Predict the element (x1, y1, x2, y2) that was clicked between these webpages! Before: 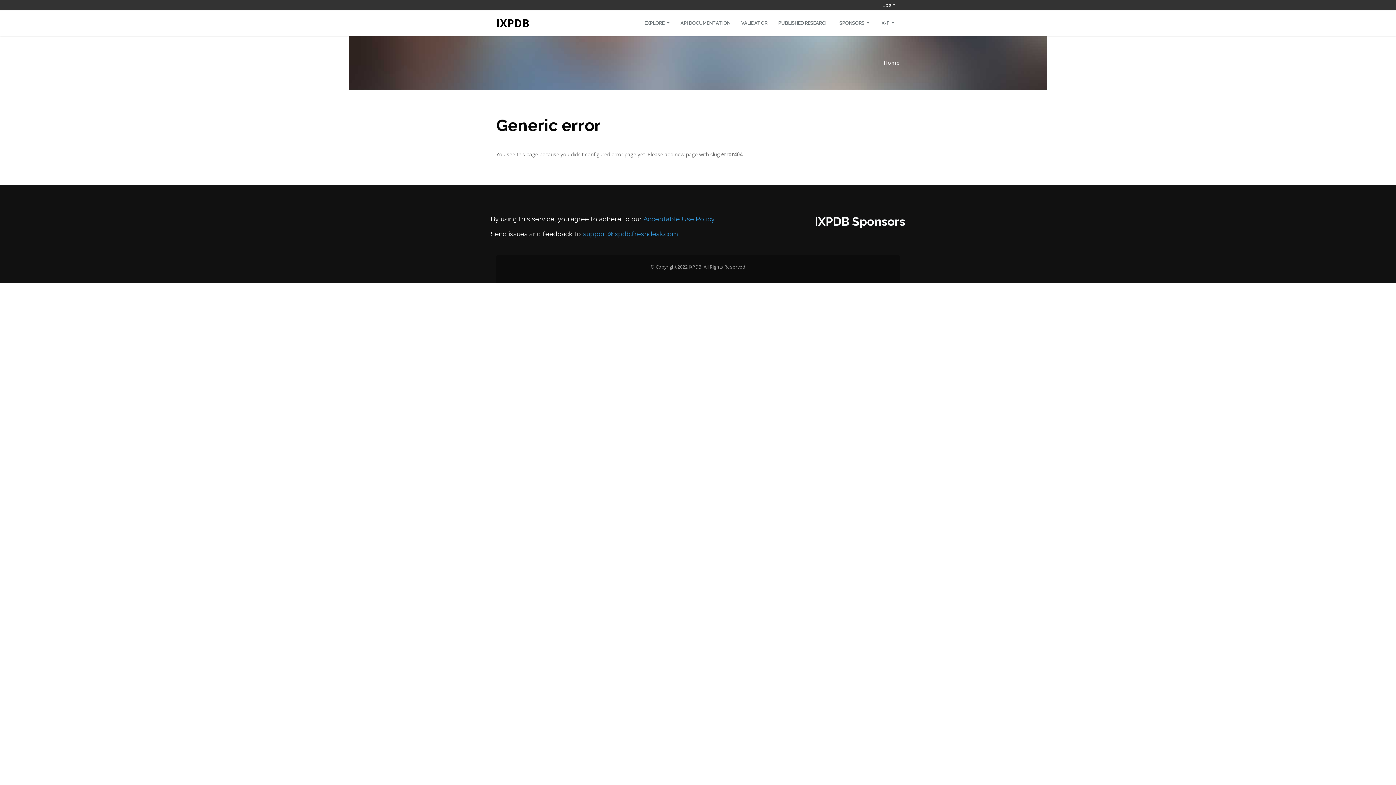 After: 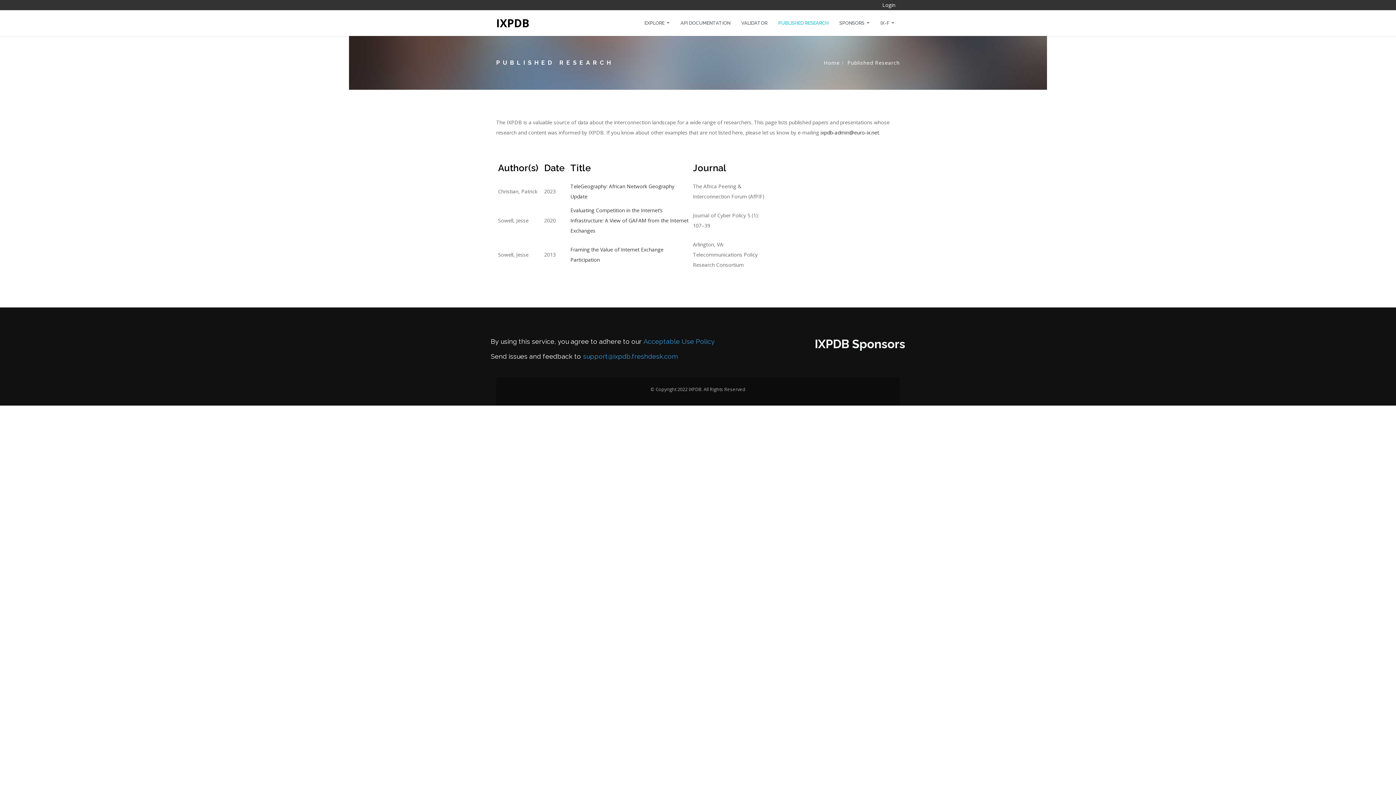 Action: label: PUBLISHED RESEARCH bbox: (773, 14, 834, 32)